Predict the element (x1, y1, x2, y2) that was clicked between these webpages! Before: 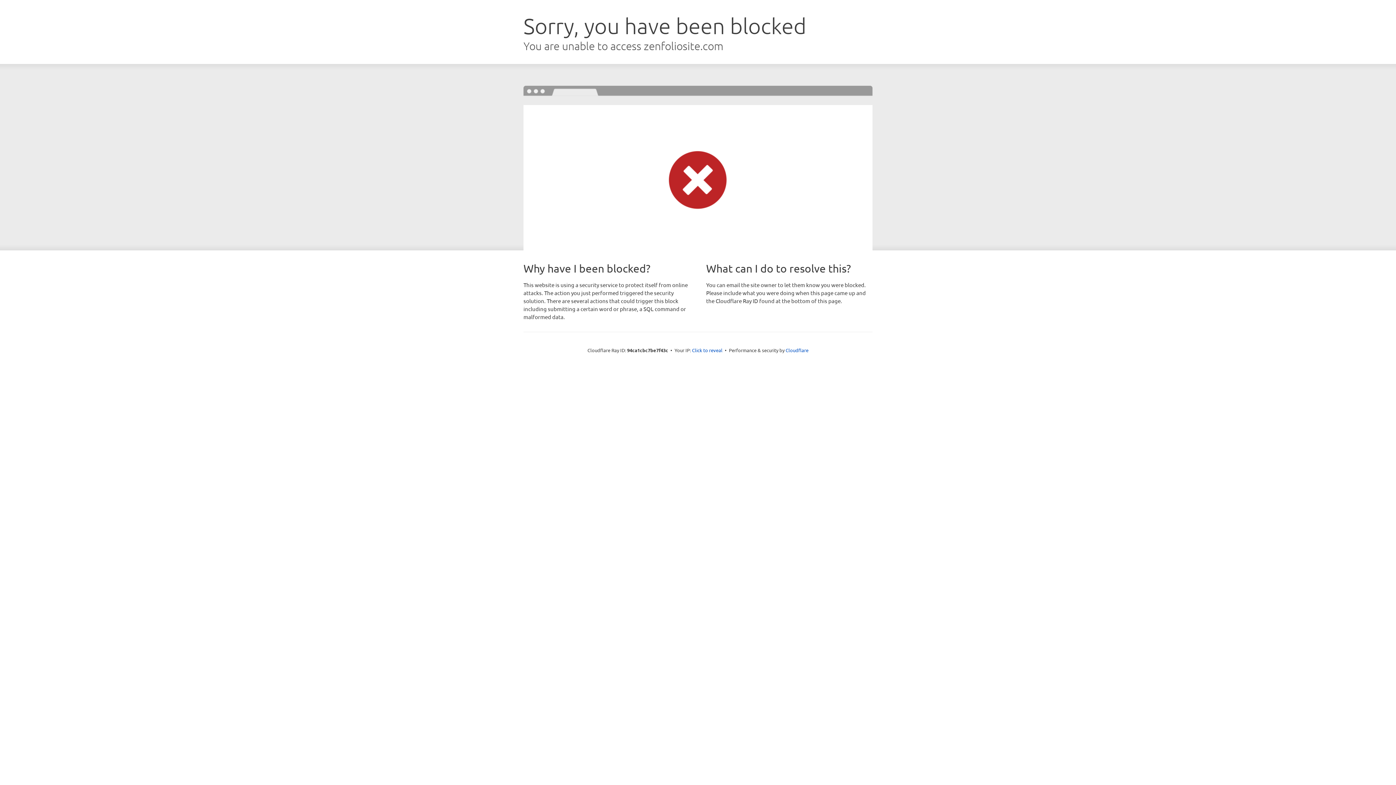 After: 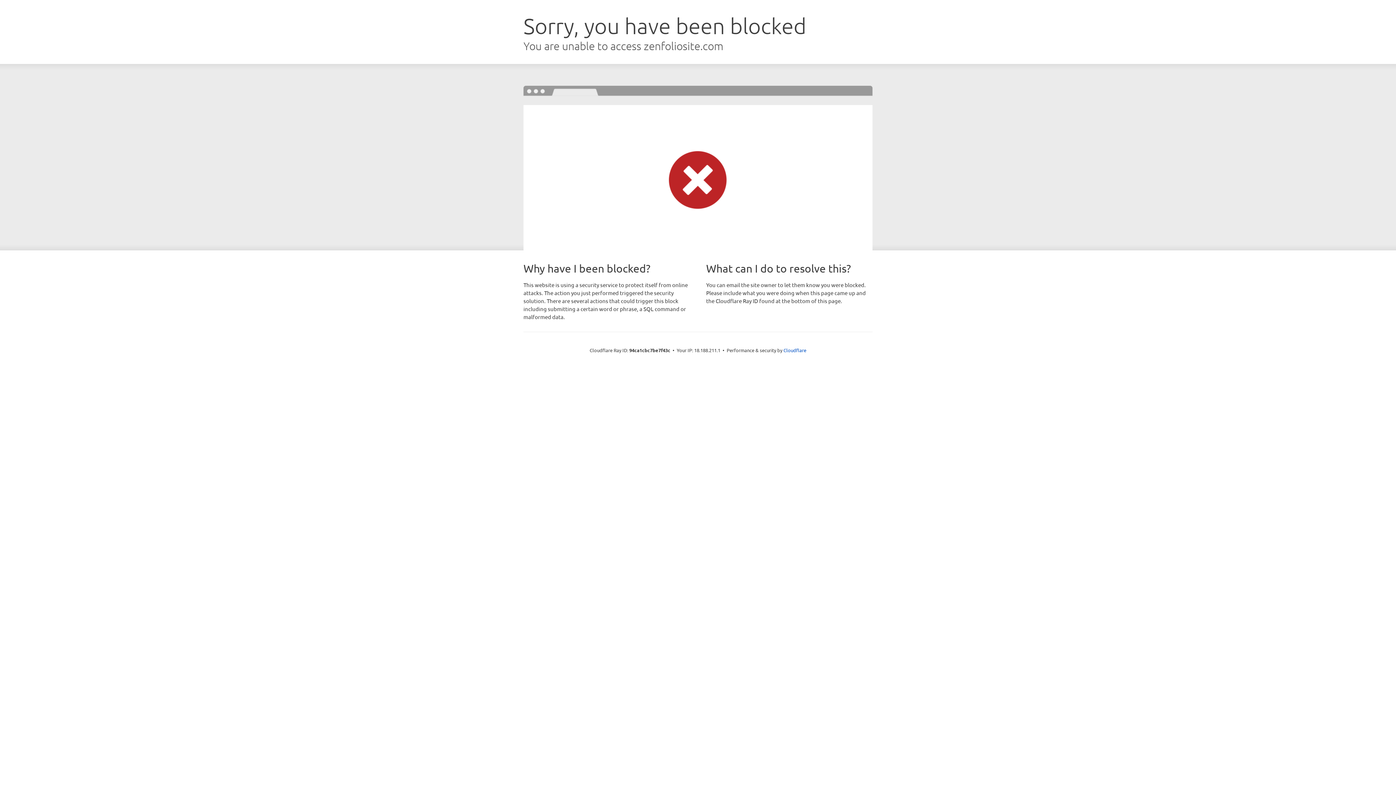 Action: bbox: (692, 346, 722, 353) label: Click to reveal